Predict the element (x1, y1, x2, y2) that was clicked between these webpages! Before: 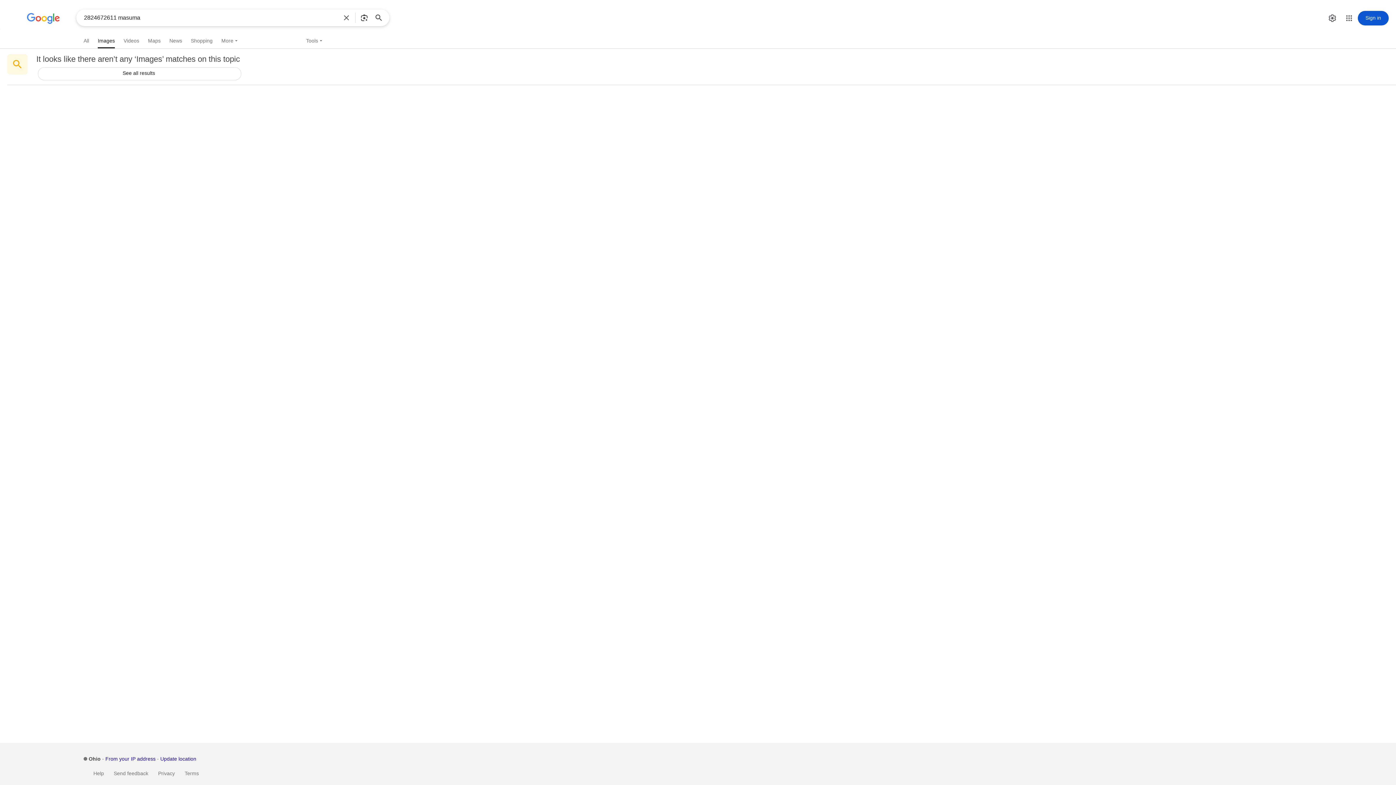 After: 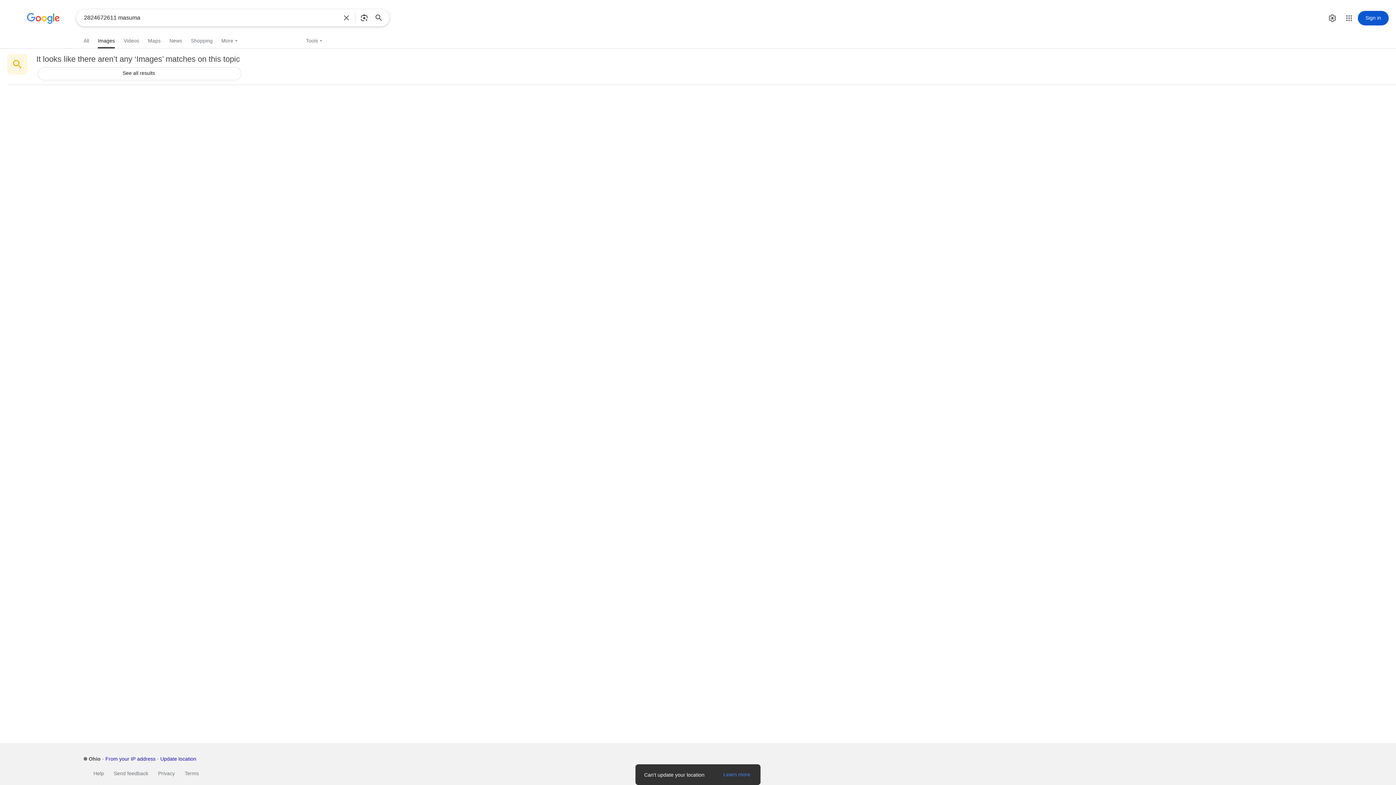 Action: bbox: (160, 756, 196, 762) label: Update location